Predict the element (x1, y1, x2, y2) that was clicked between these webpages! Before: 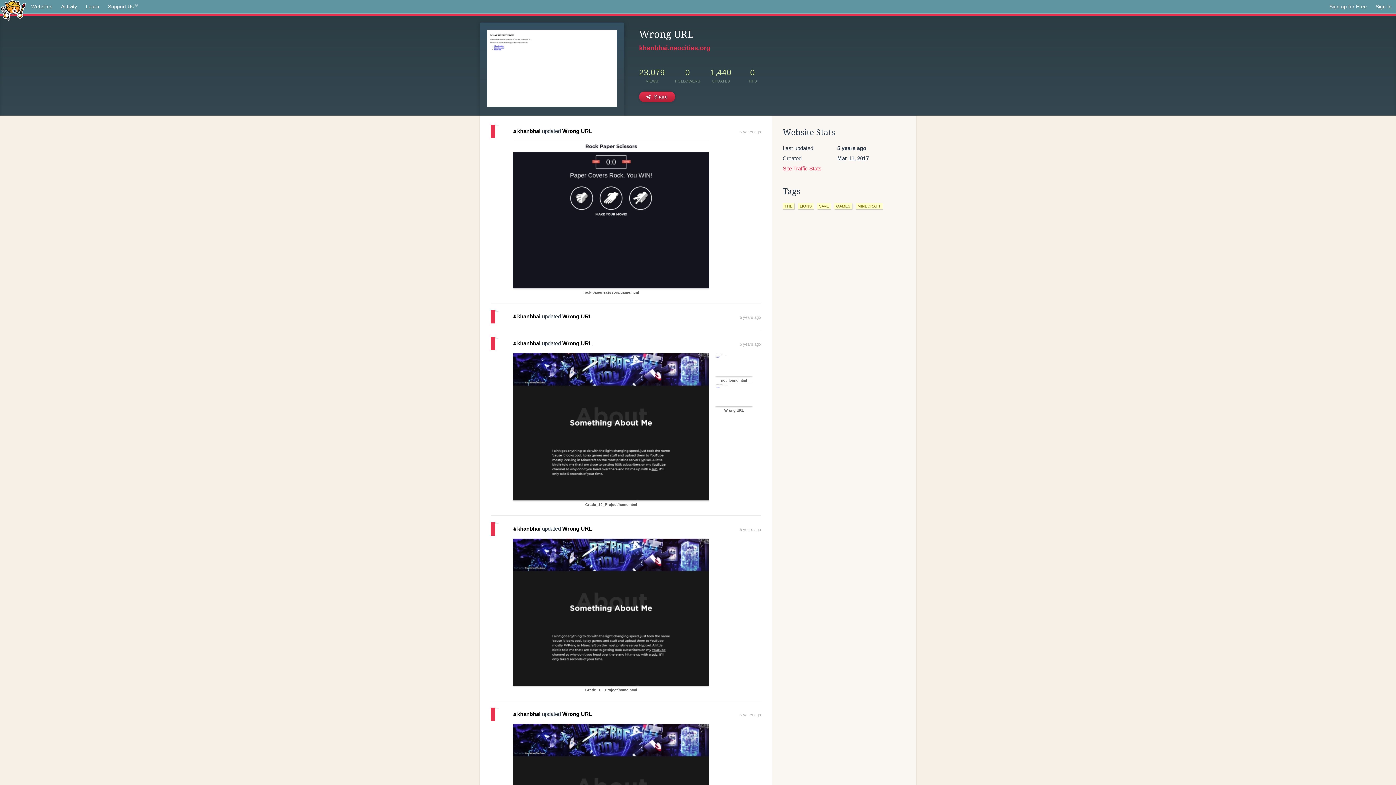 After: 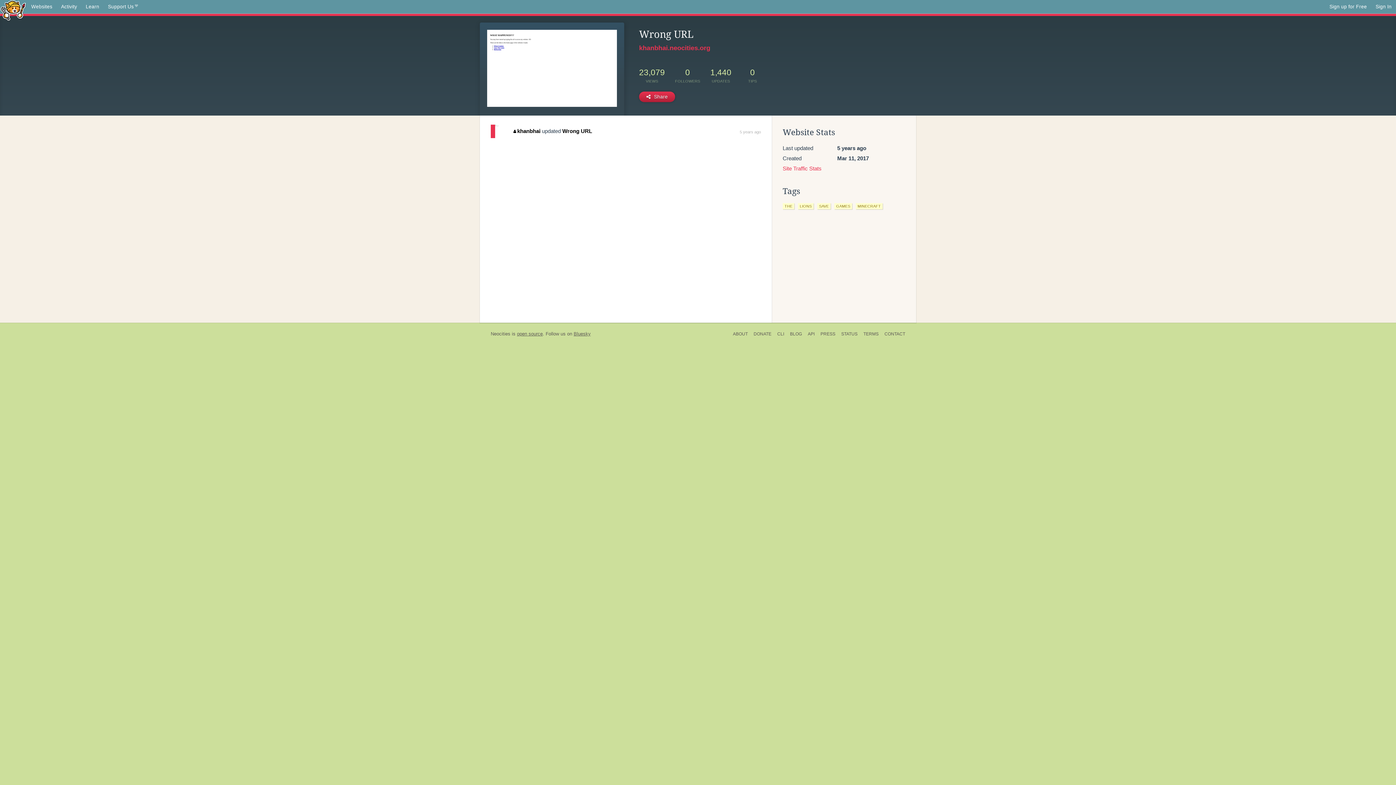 Action: label: 5 years ago bbox: (739, 315, 761, 319)